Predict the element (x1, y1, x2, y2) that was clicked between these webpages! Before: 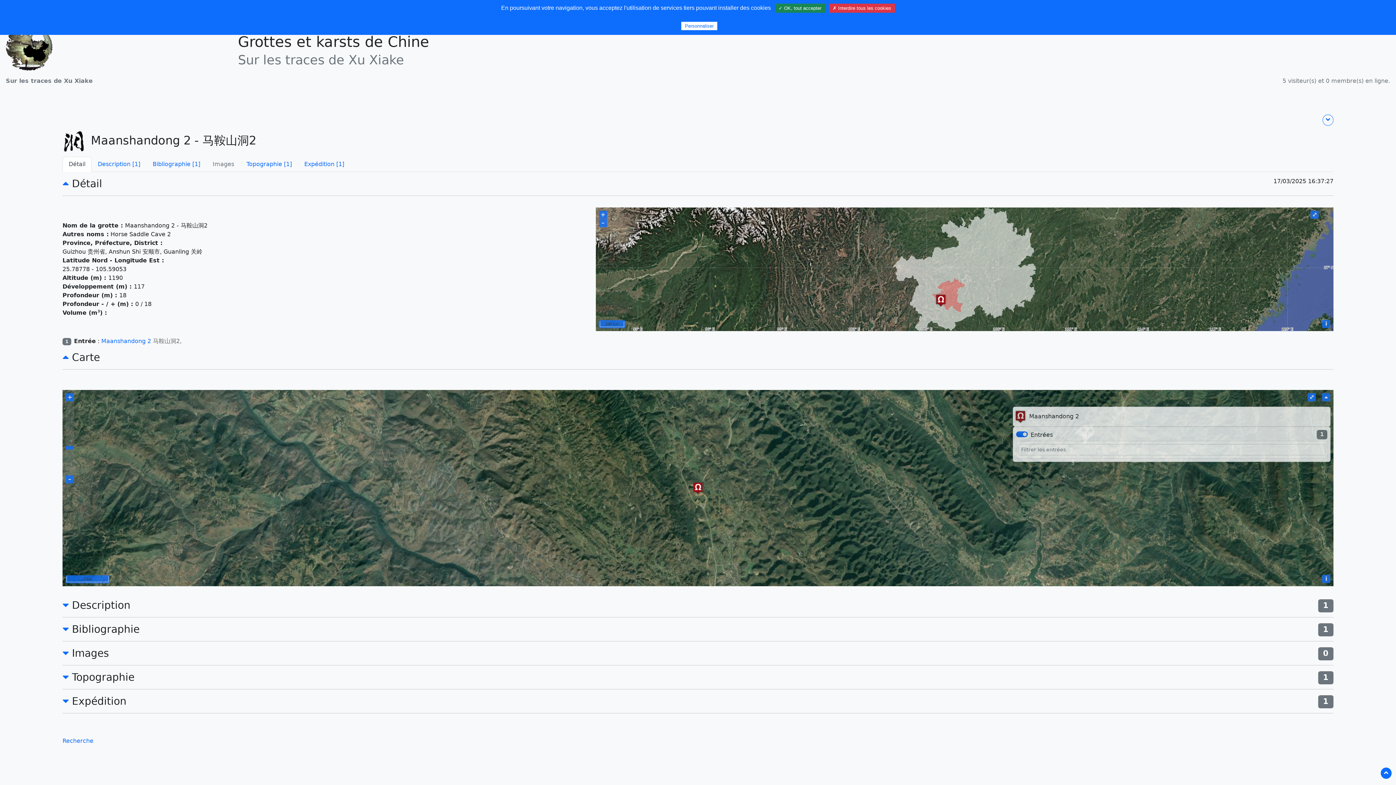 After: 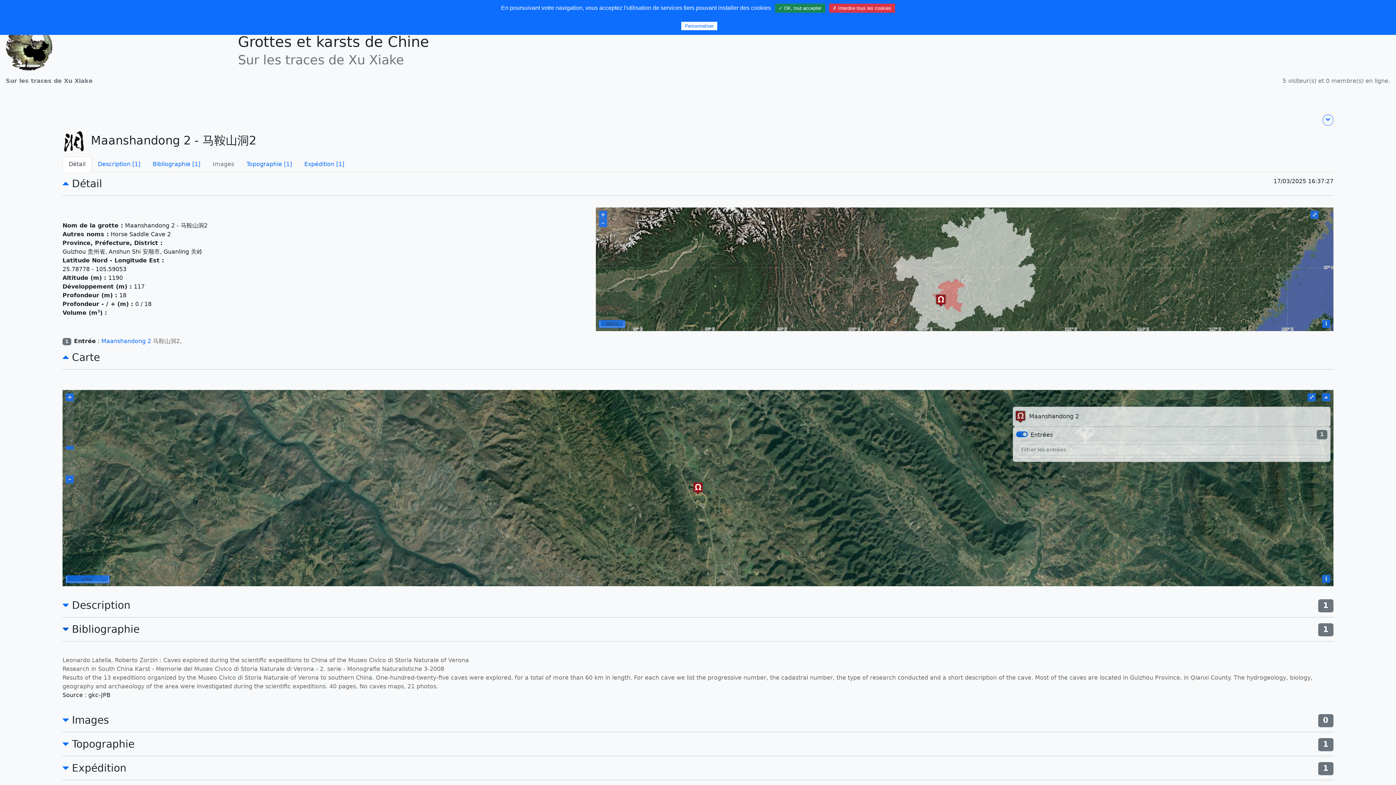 Action: bbox: (62, 623, 69, 635)